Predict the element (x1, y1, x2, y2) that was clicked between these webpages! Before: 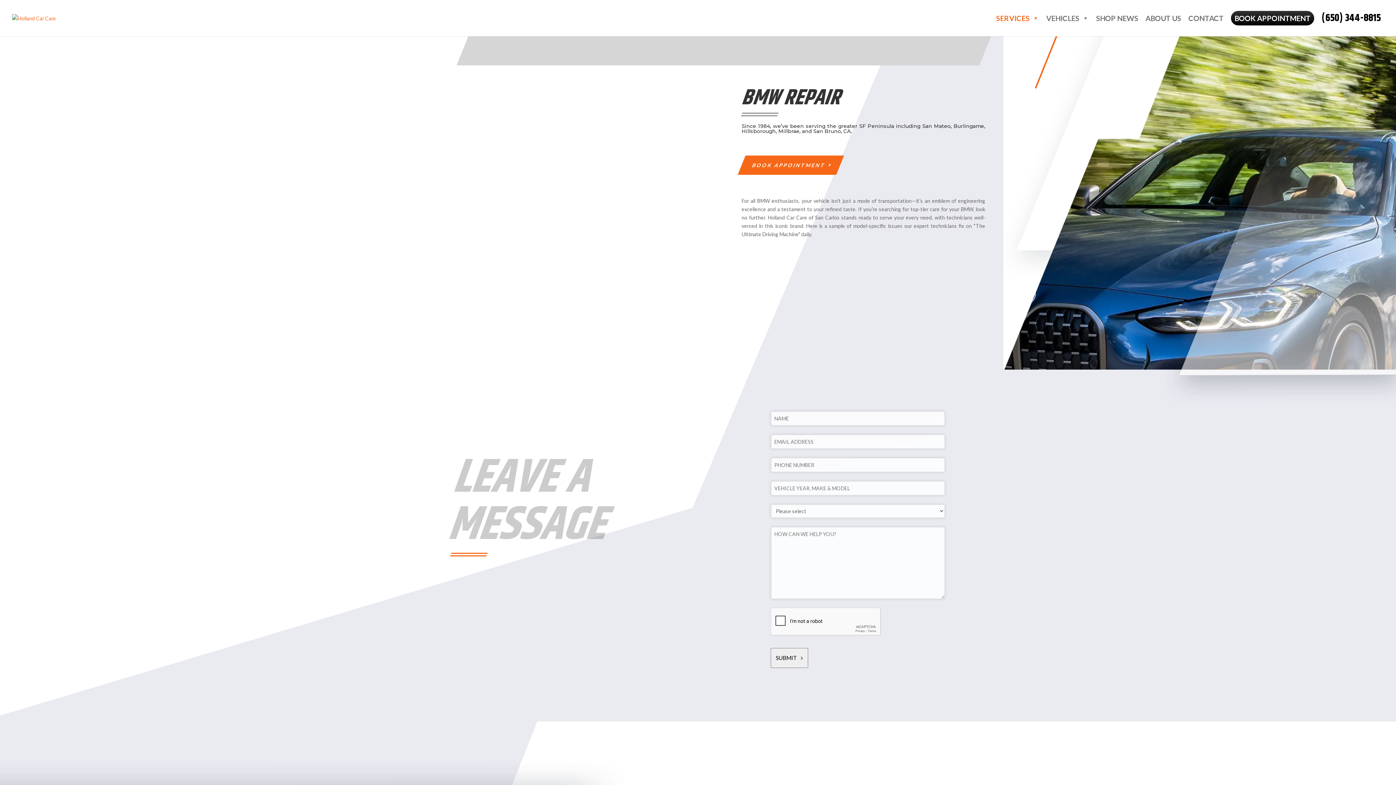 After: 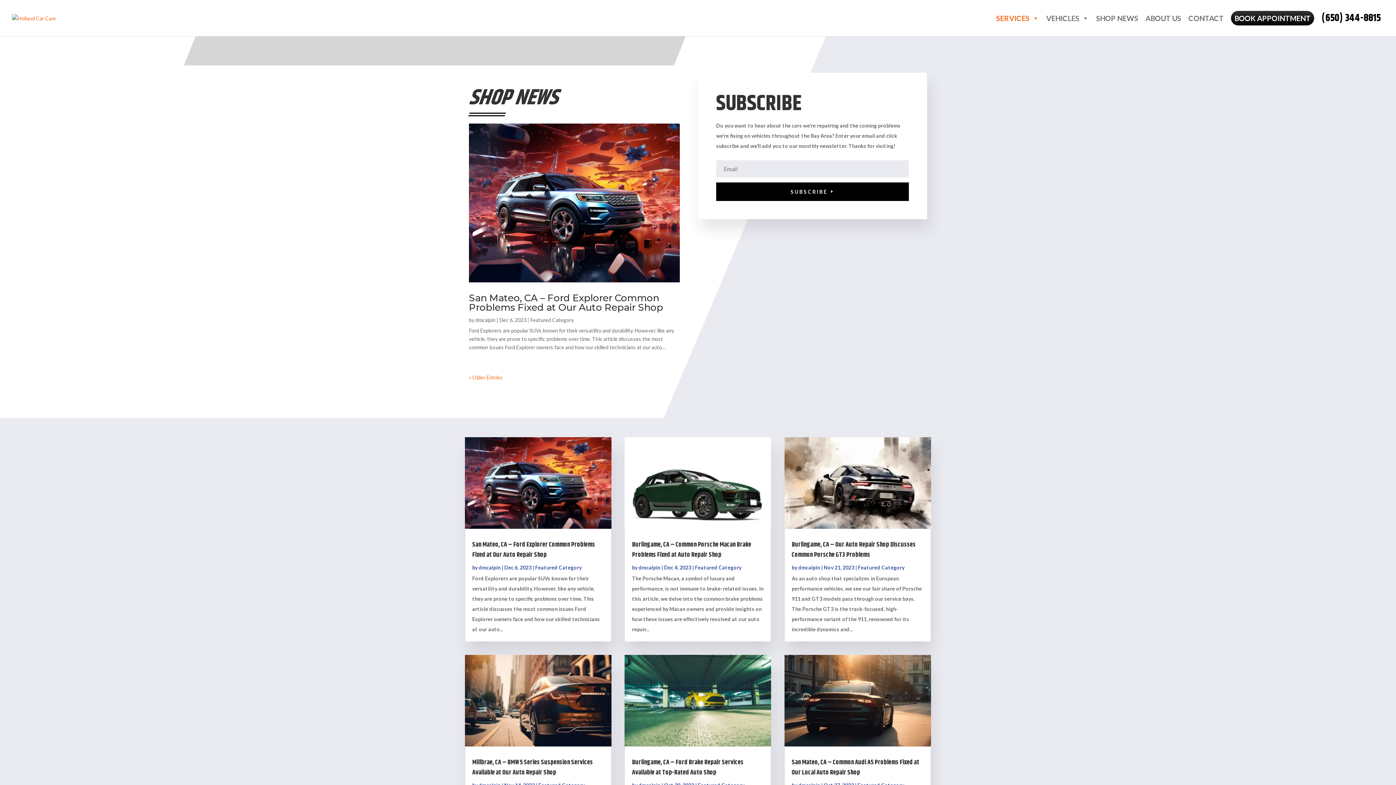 Action: bbox: (1092, 10, 1142, 25) label: SHOP NEWS